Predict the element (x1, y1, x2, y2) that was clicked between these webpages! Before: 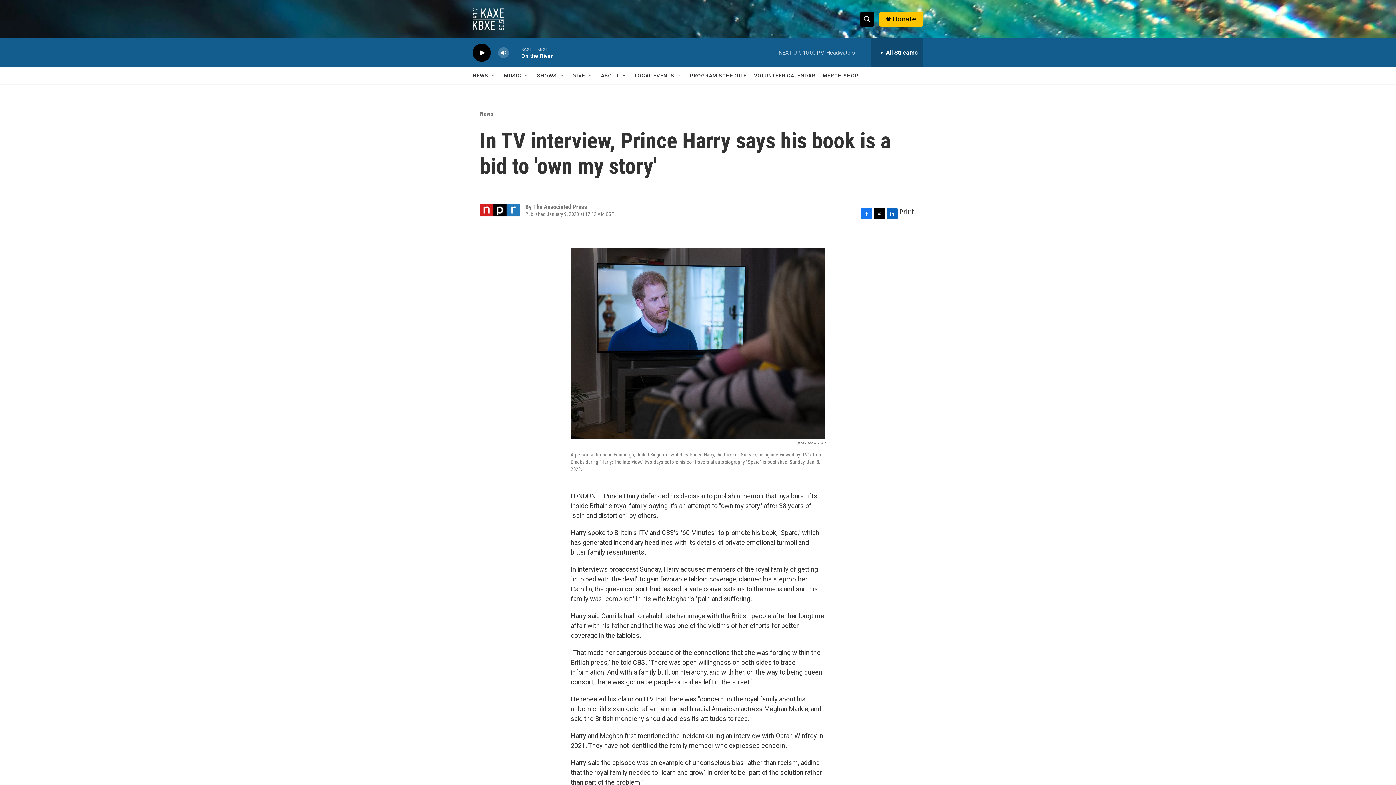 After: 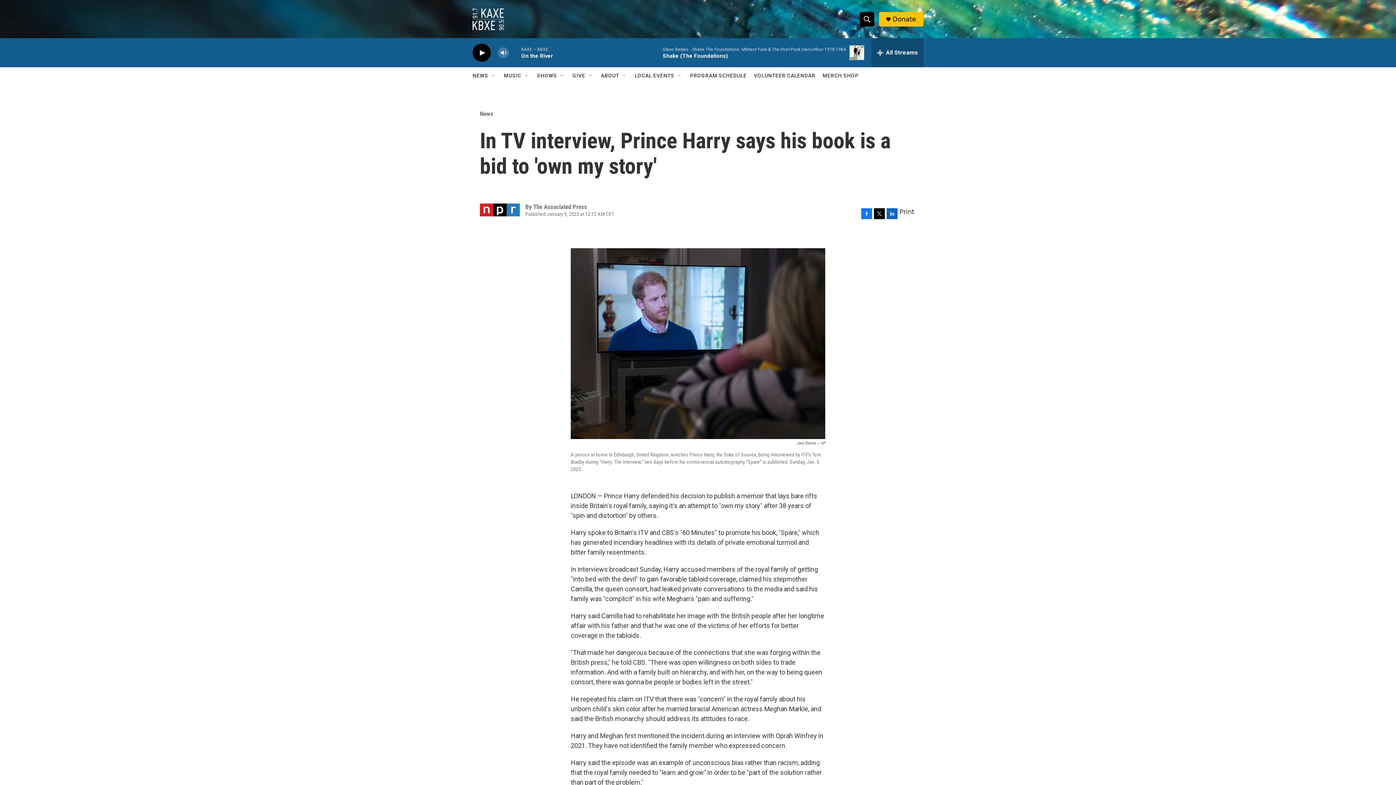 Action: label: Facebook bbox: (861, 208, 872, 219)